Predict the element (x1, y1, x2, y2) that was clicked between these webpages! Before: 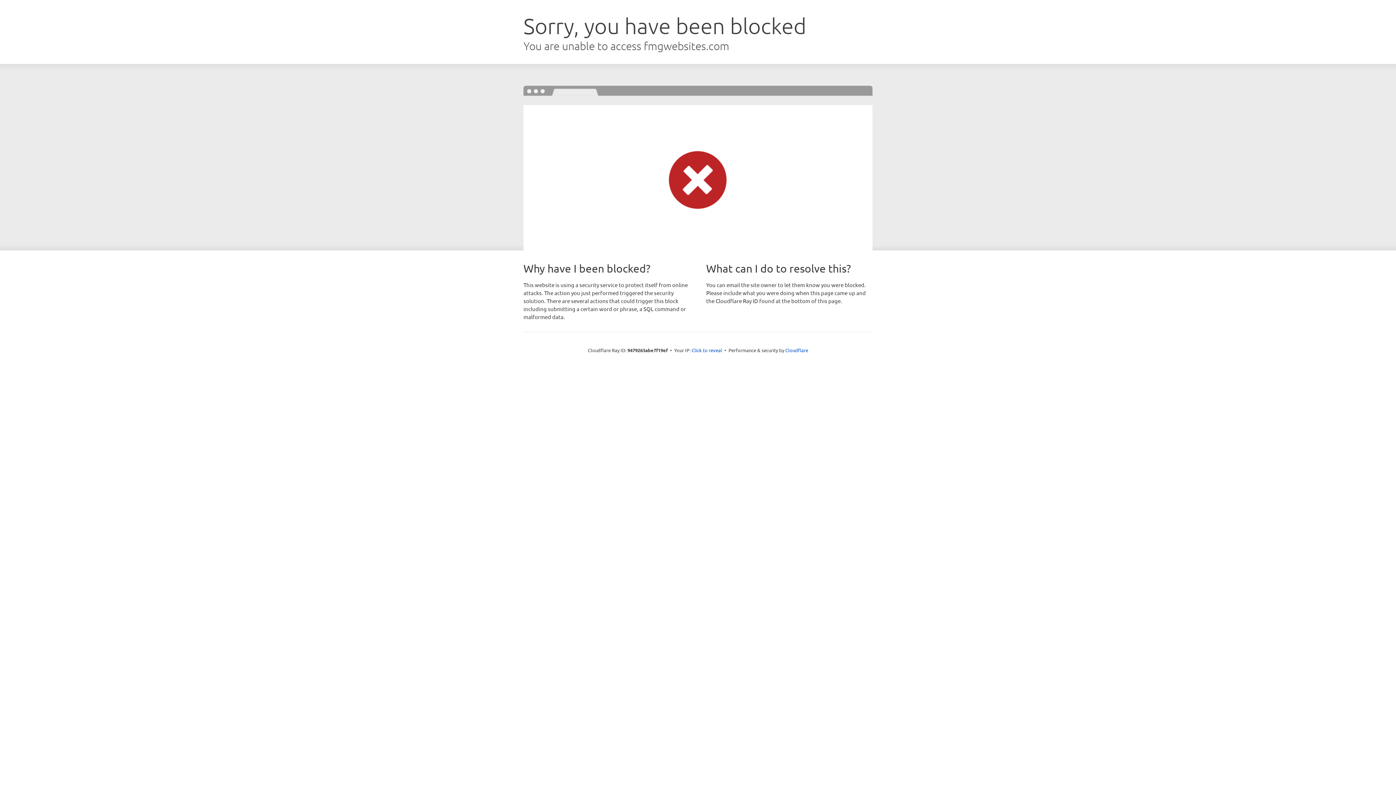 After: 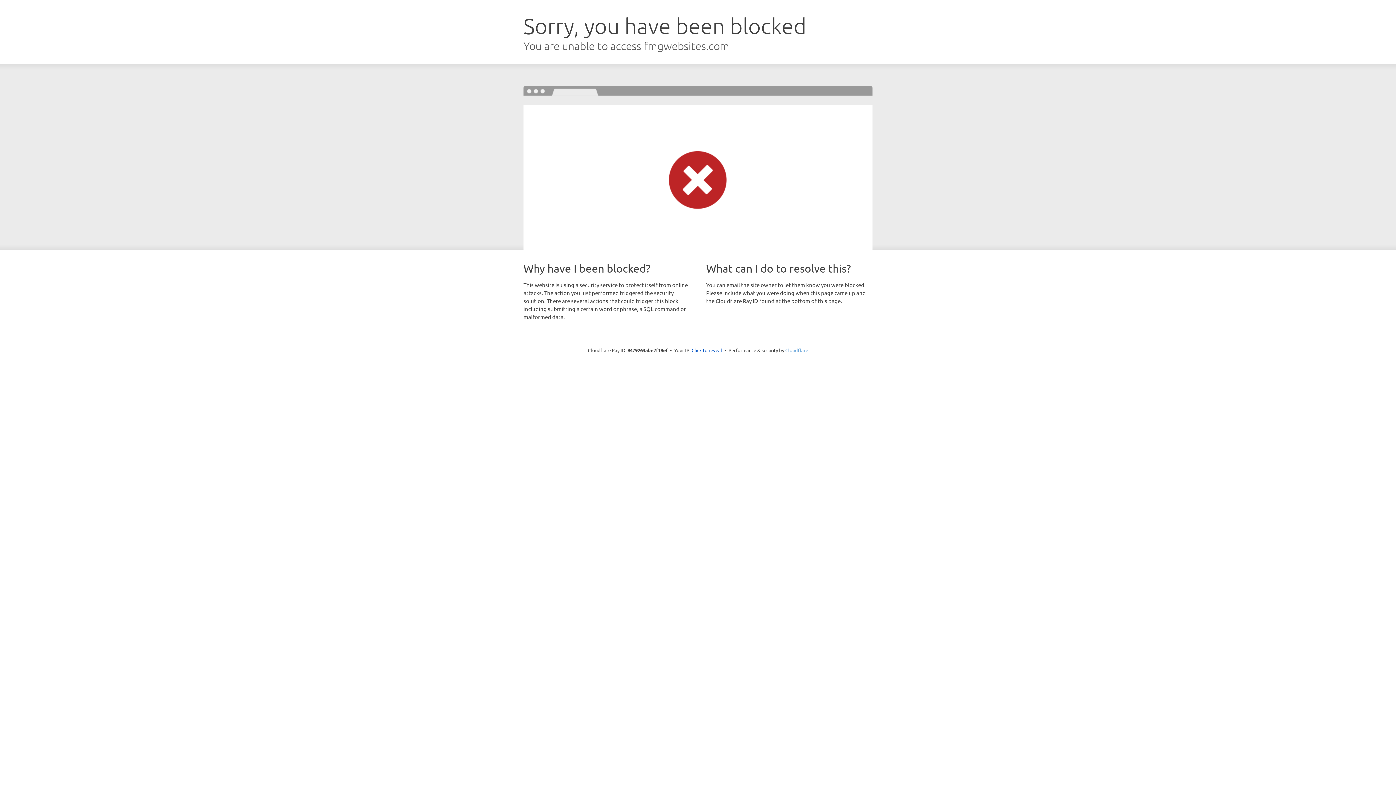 Action: label: Cloudflare bbox: (785, 347, 808, 353)